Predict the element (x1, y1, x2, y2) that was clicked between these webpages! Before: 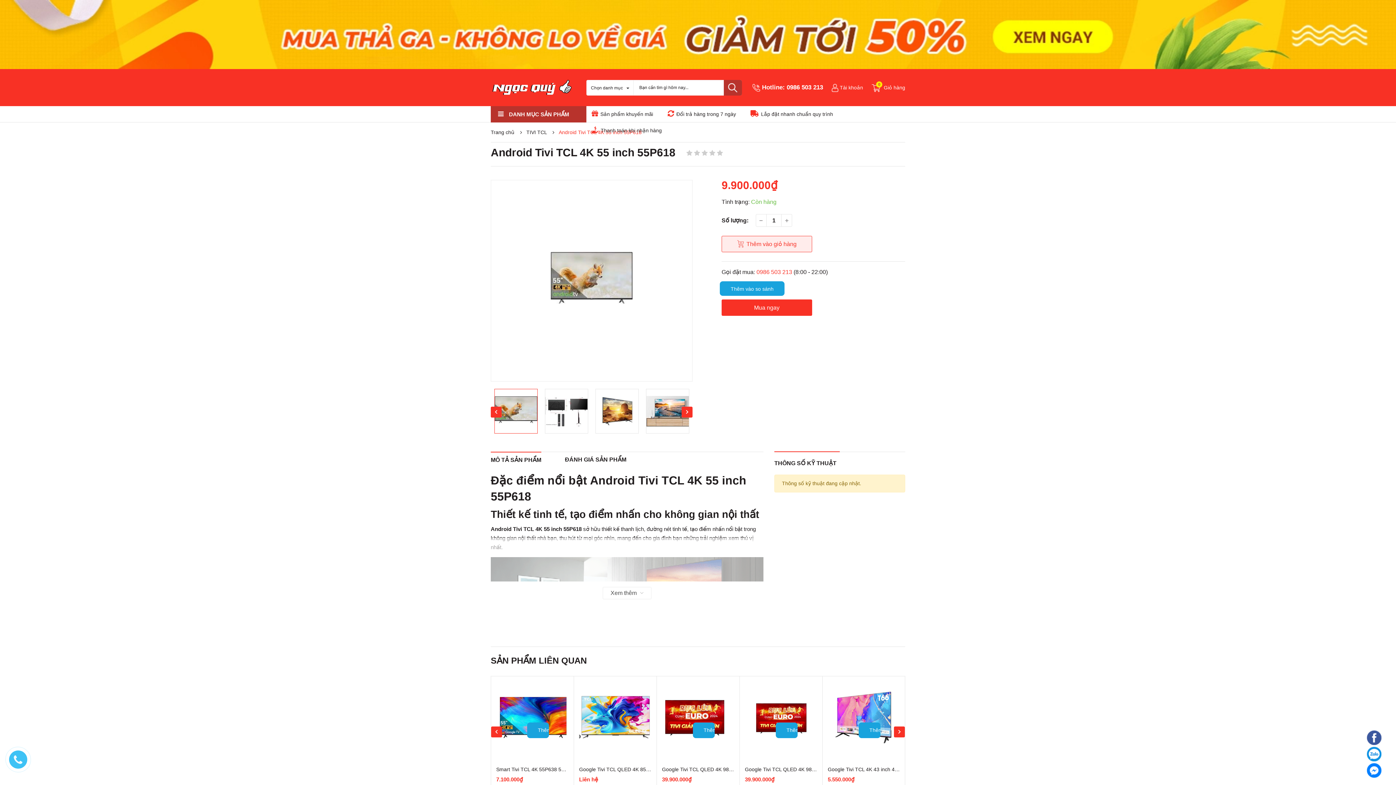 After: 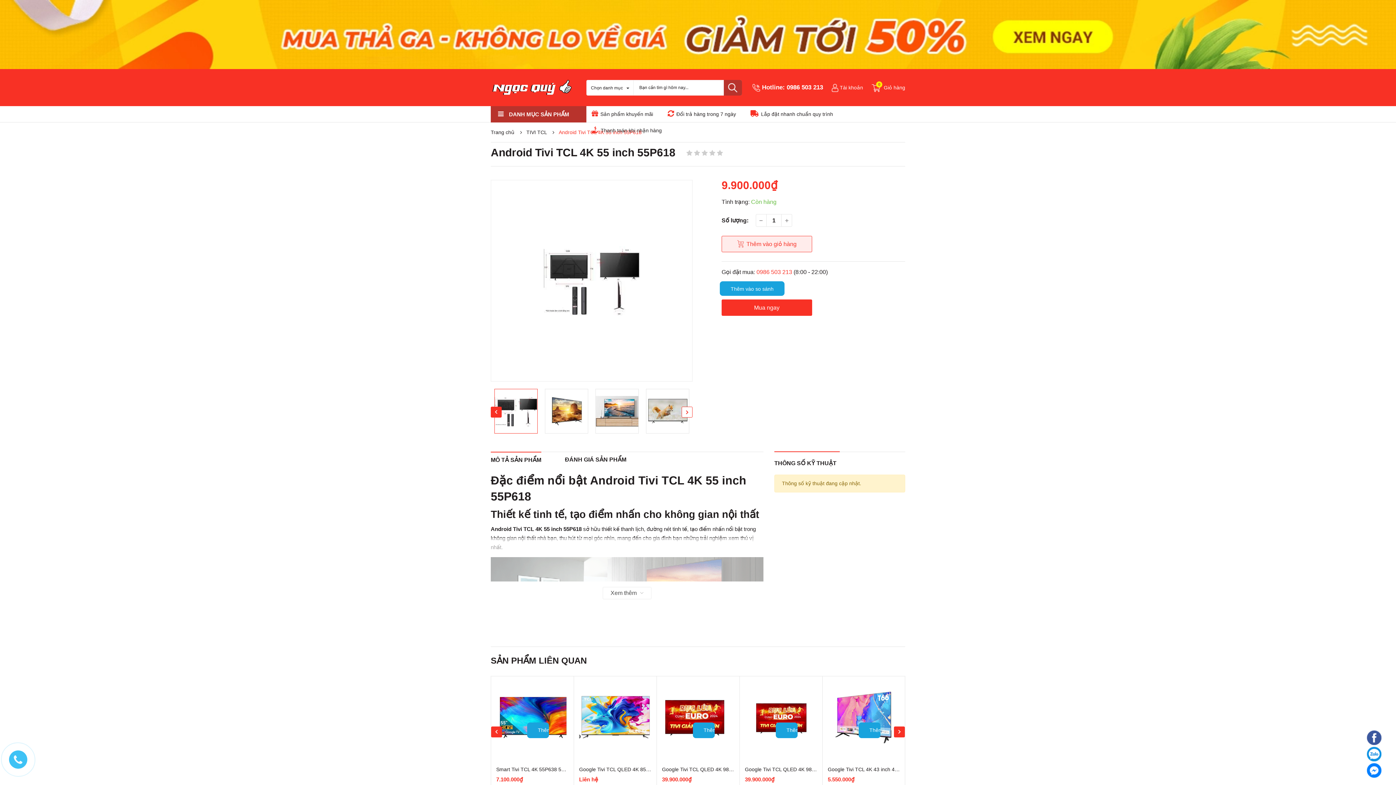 Action: bbox: (681, 404, 692, 415) label: Next